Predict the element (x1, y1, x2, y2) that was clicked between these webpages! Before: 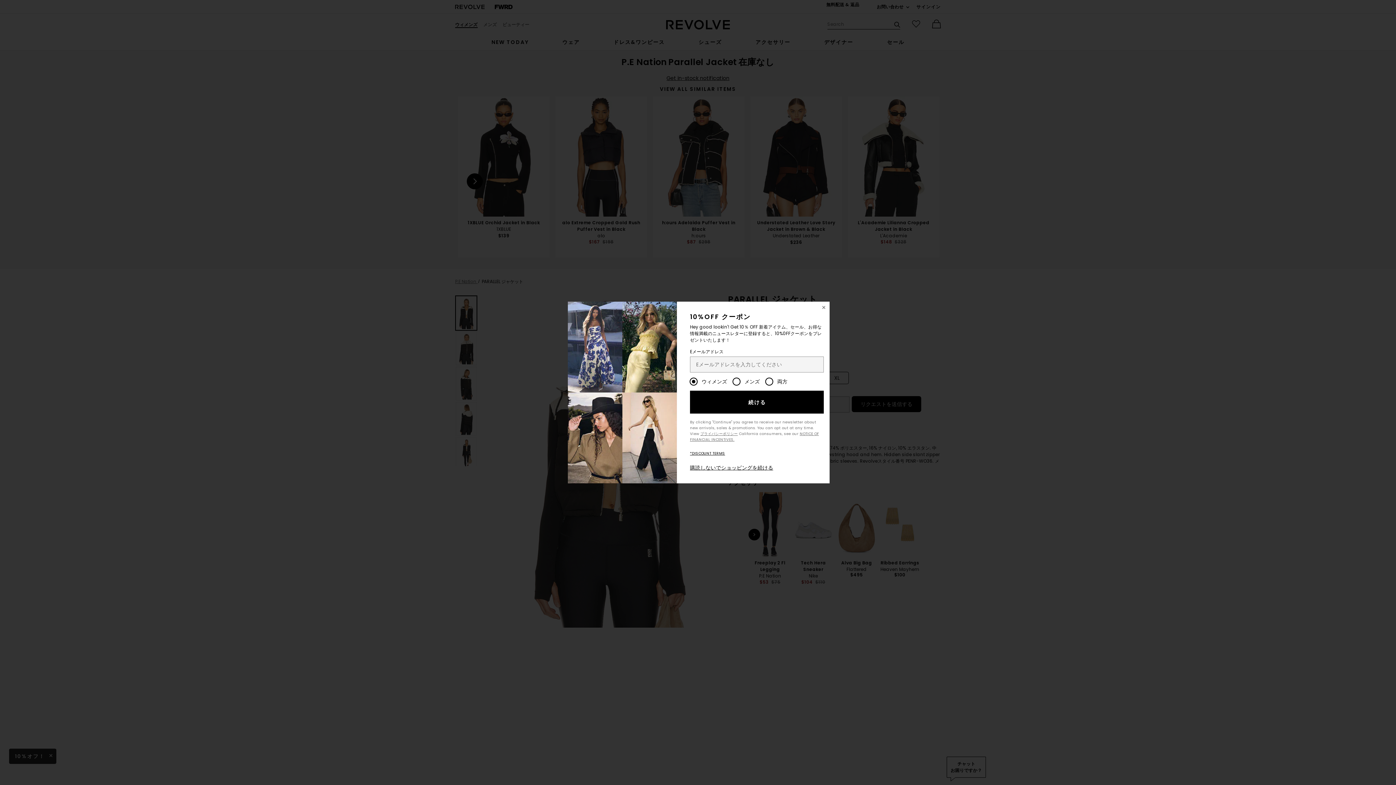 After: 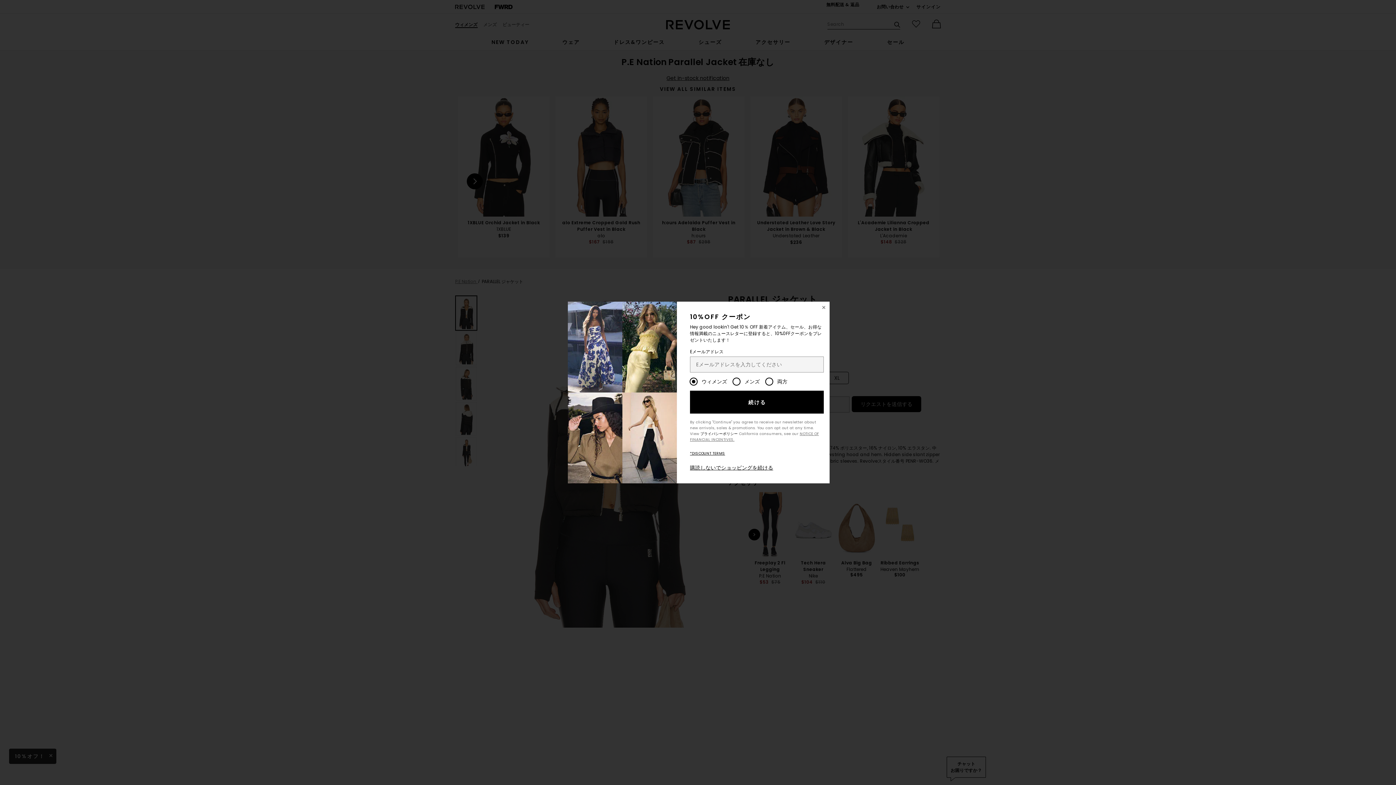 Action: label: プライバシーポリシー bbox: (700, 431, 738, 436)